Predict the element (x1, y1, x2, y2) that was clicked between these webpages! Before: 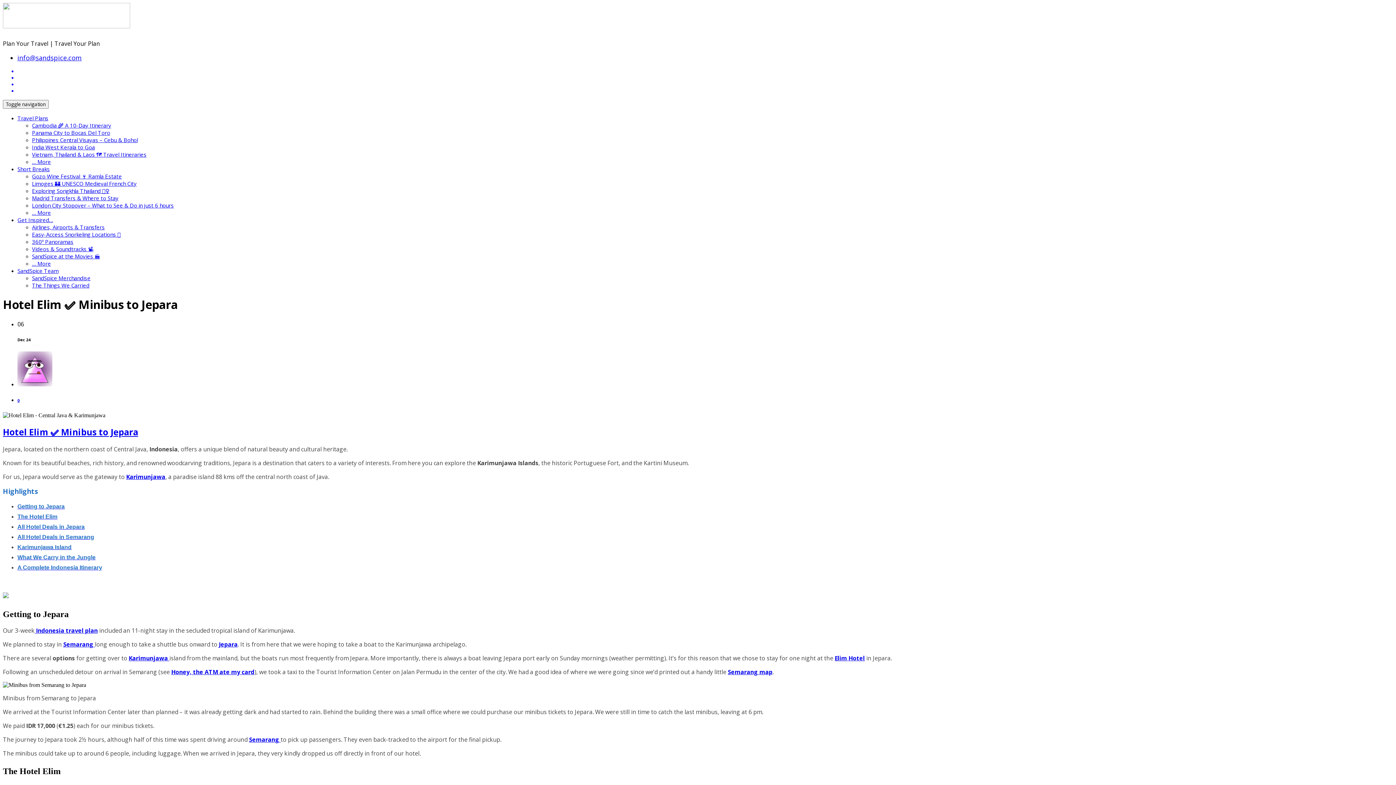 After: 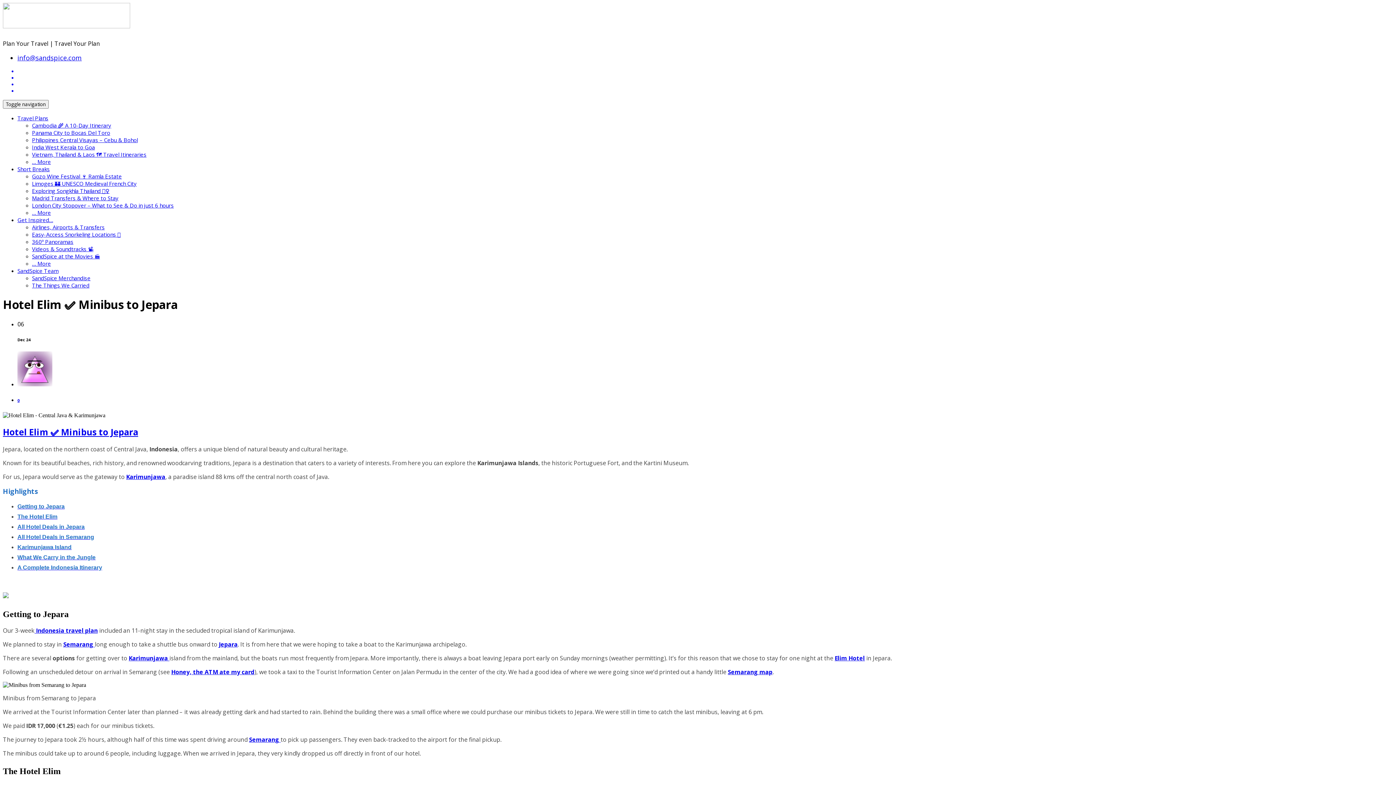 Action: bbox: (2, 426, 138, 438) label: Hotel Elim ✅ Minibus to Jepara